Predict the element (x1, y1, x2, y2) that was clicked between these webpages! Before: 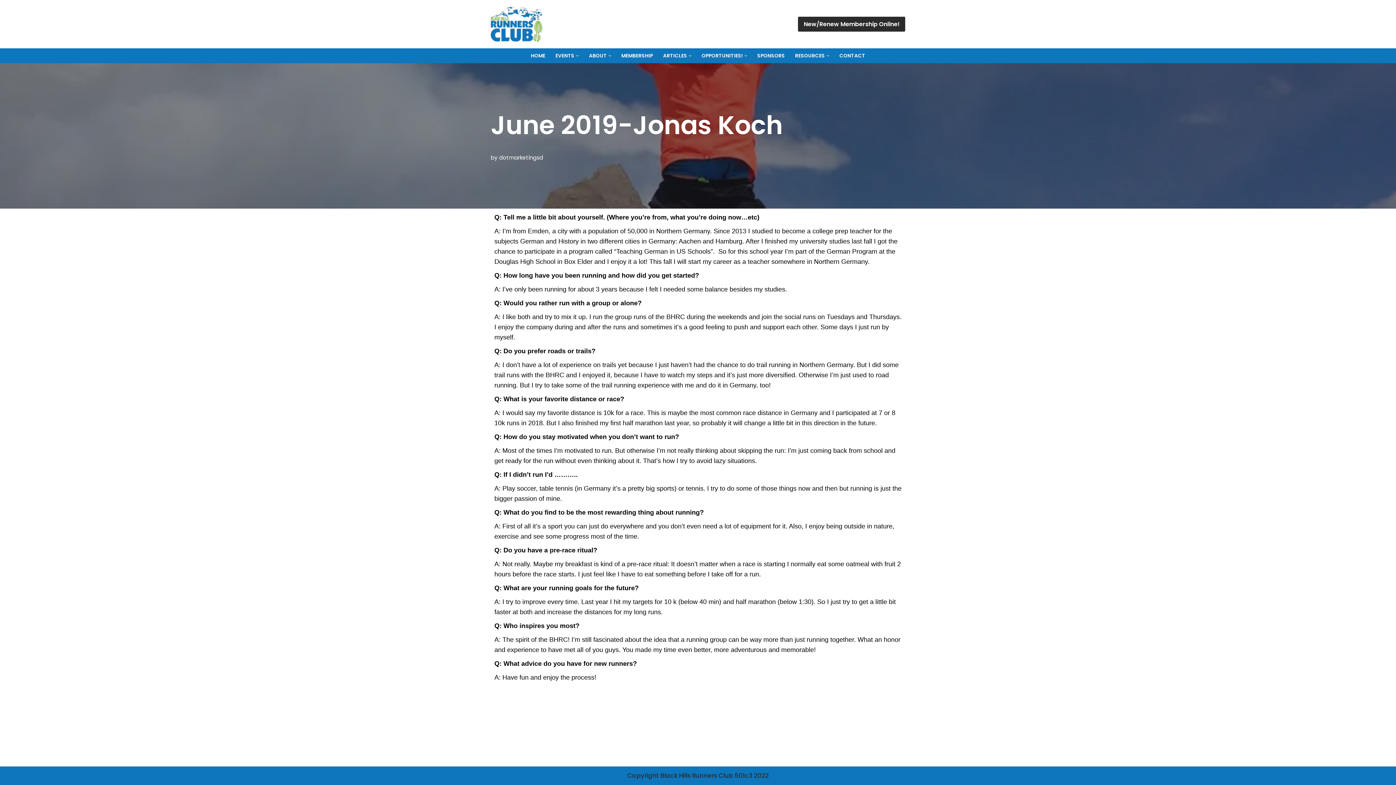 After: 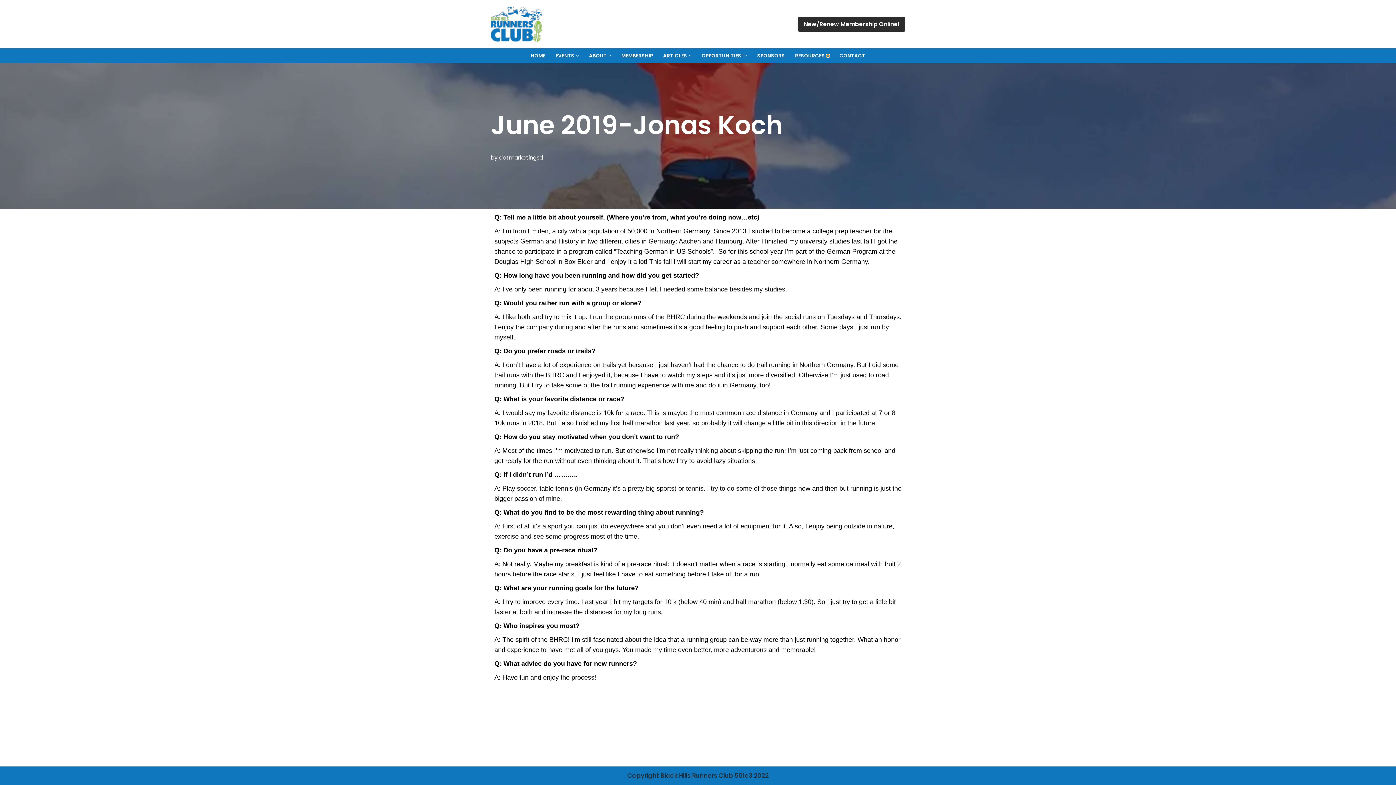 Action: bbox: (826, 54, 829, 56) label: Open Submenu